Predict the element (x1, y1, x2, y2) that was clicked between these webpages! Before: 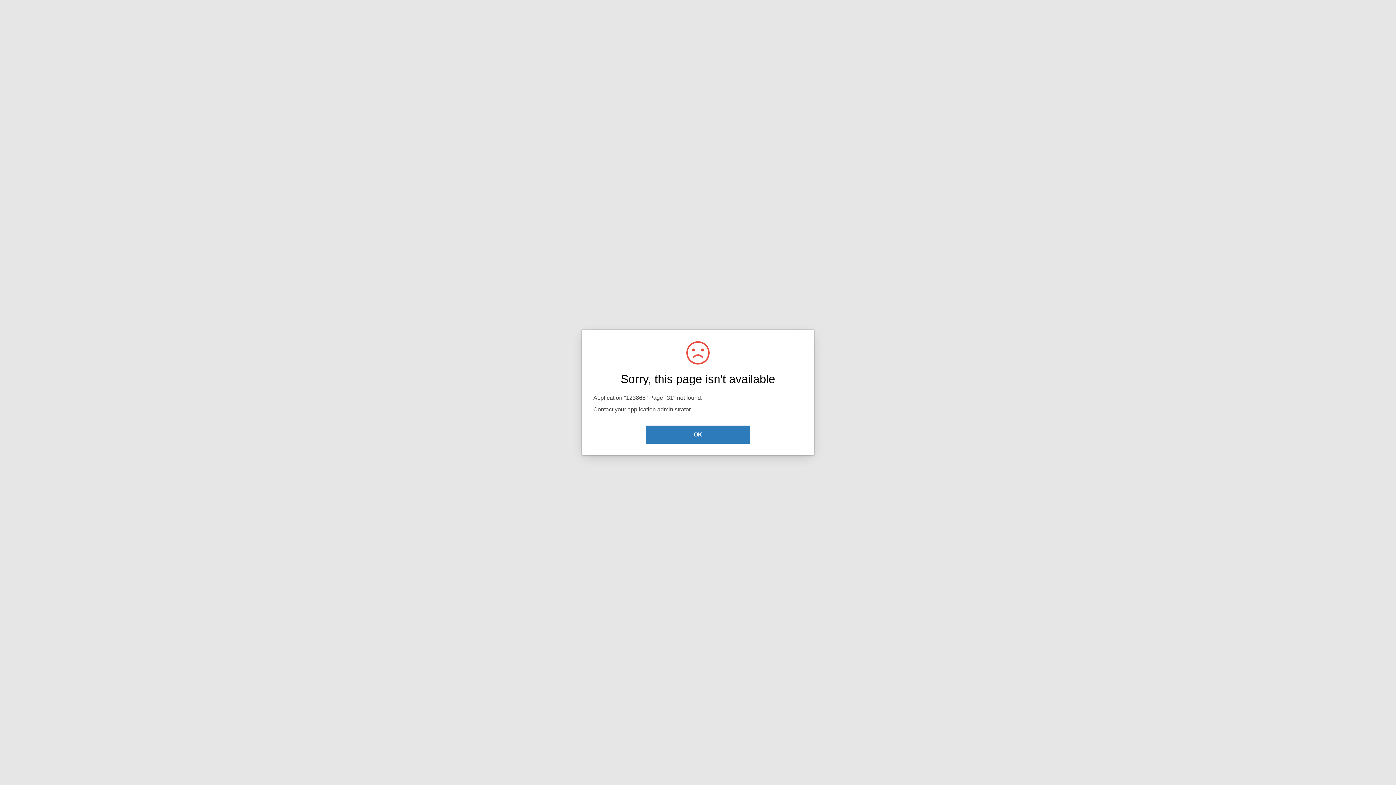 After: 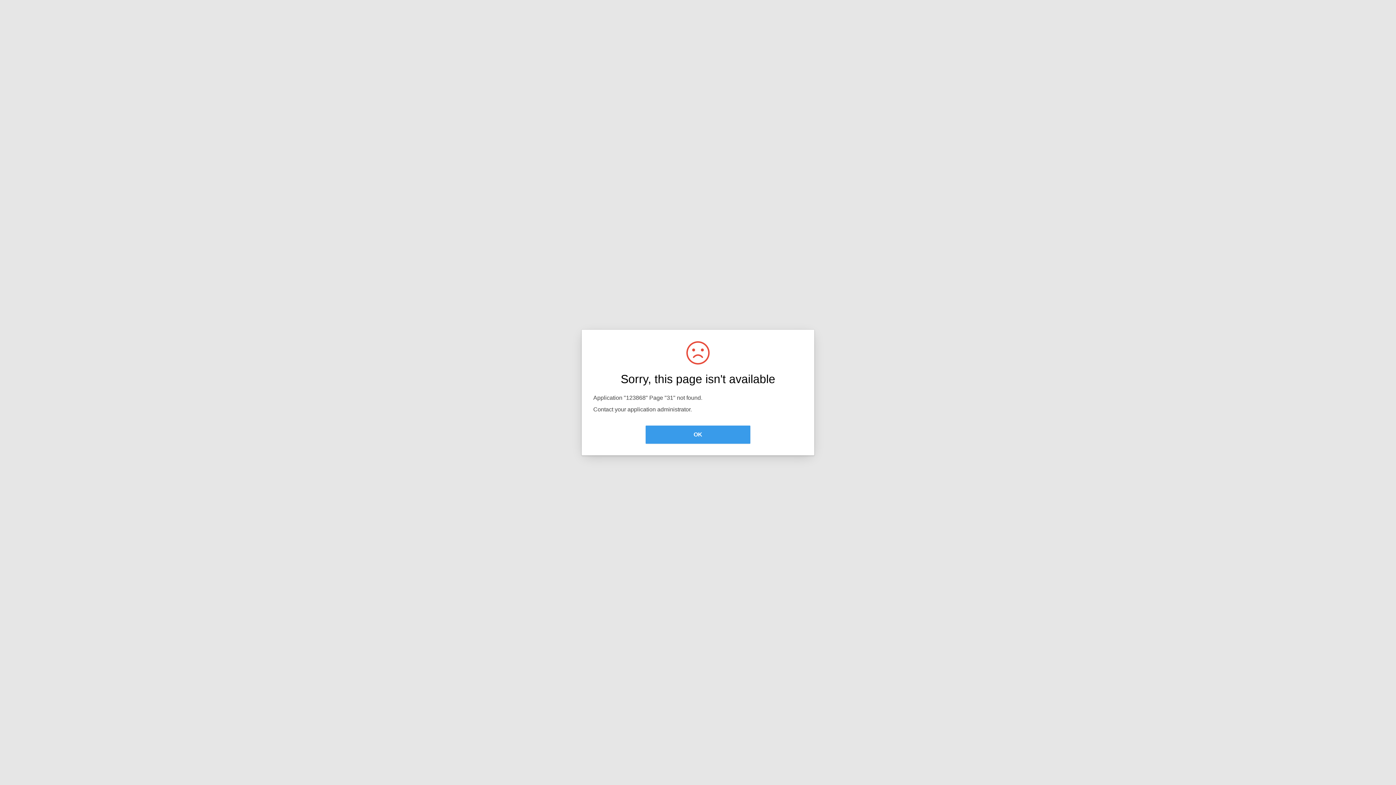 Action: label: OK bbox: (645, 425, 750, 444)